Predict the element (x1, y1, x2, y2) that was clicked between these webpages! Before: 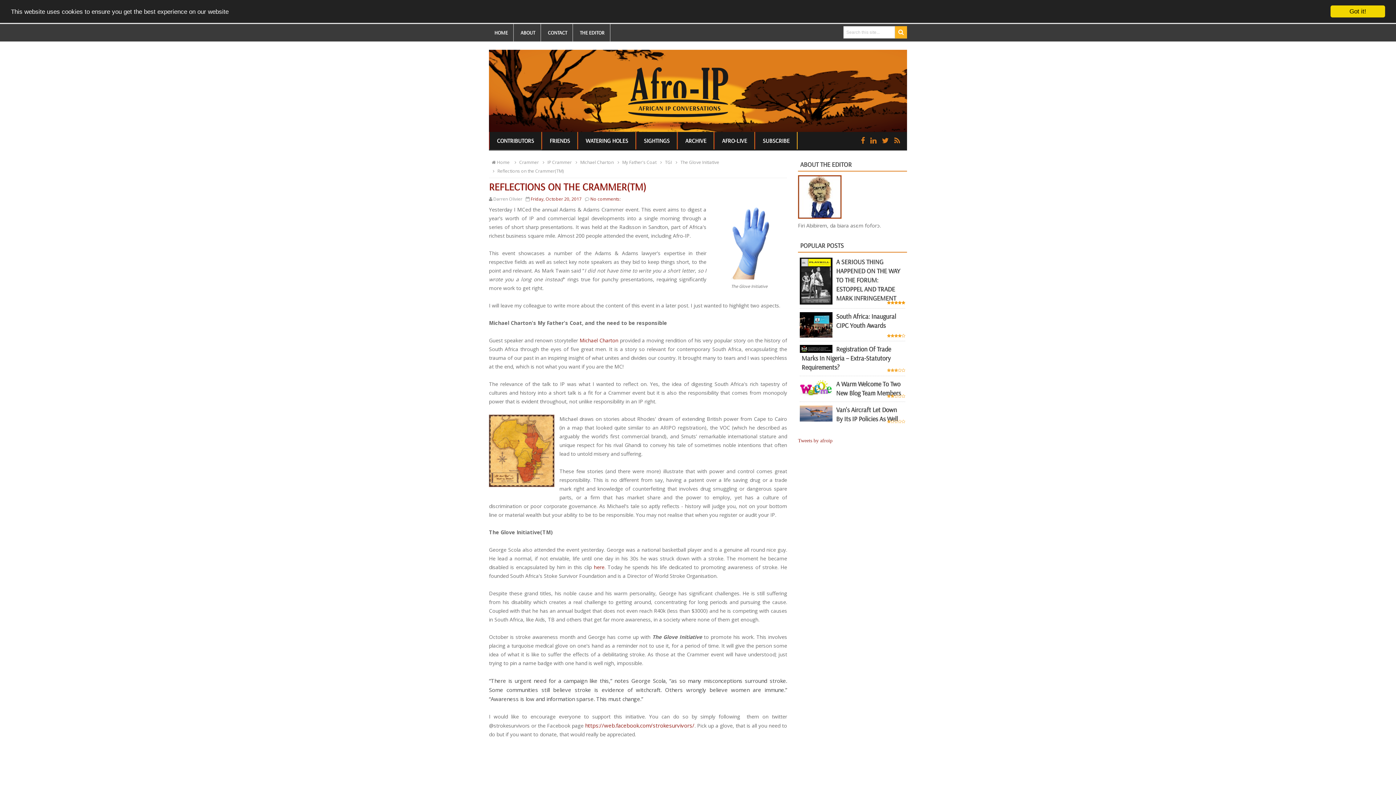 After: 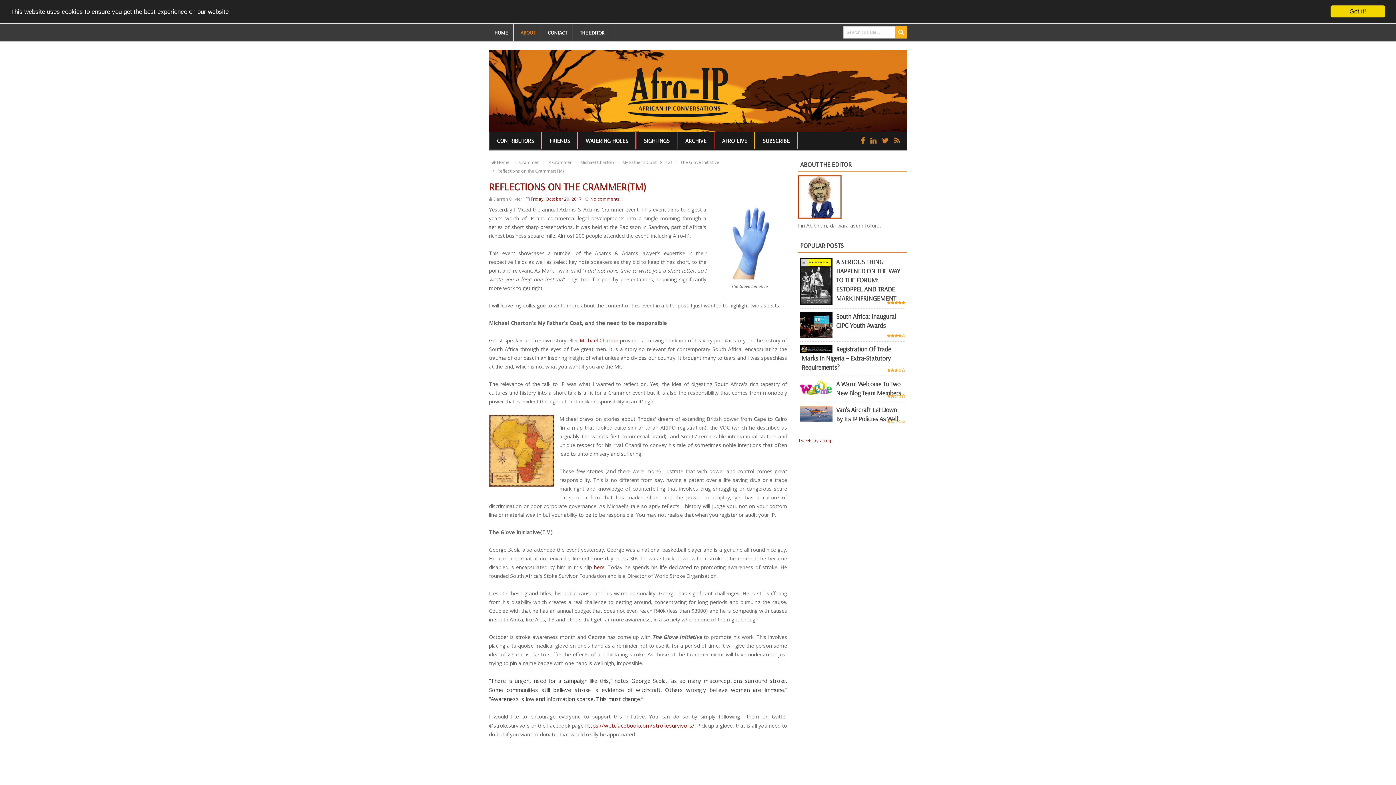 Action: label: ABOUT bbox: (515, 24, 541, 41)